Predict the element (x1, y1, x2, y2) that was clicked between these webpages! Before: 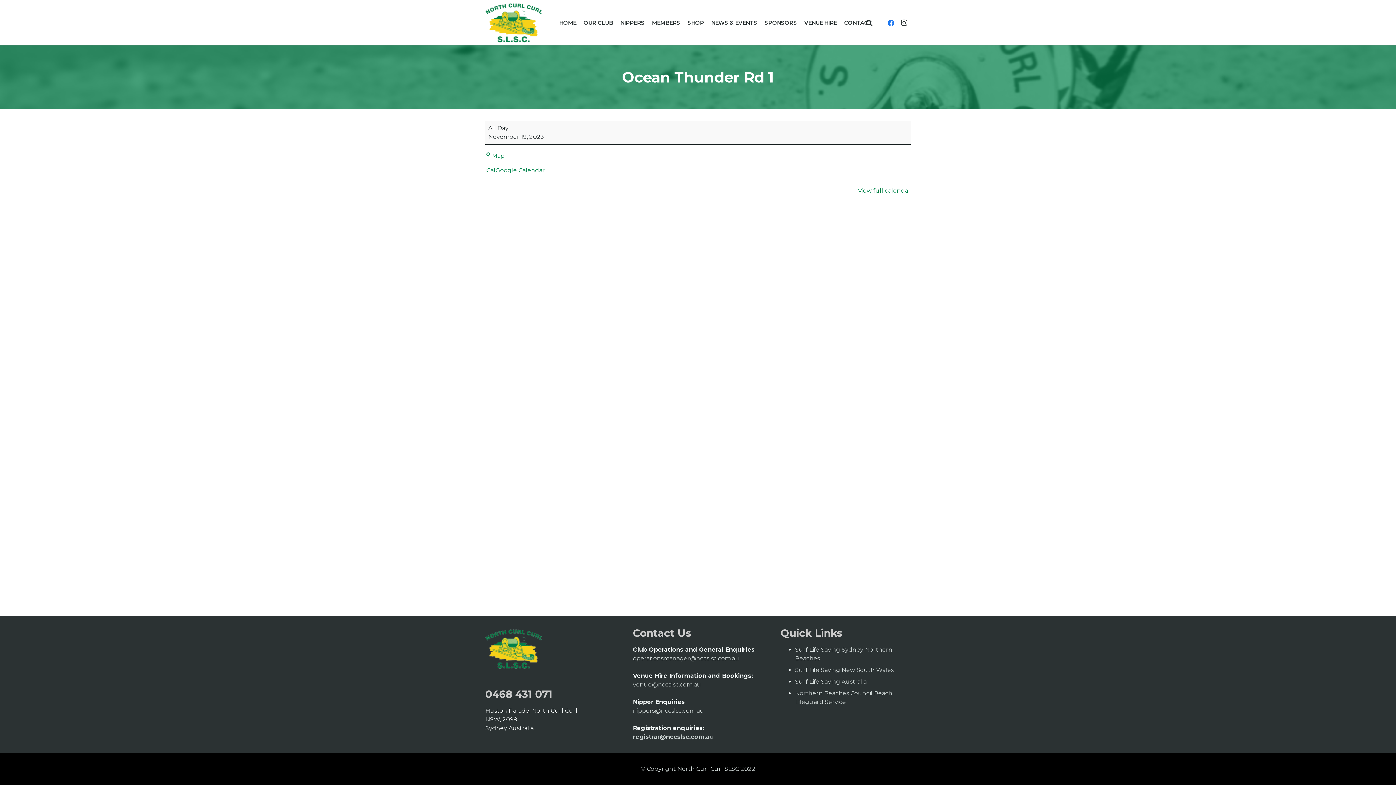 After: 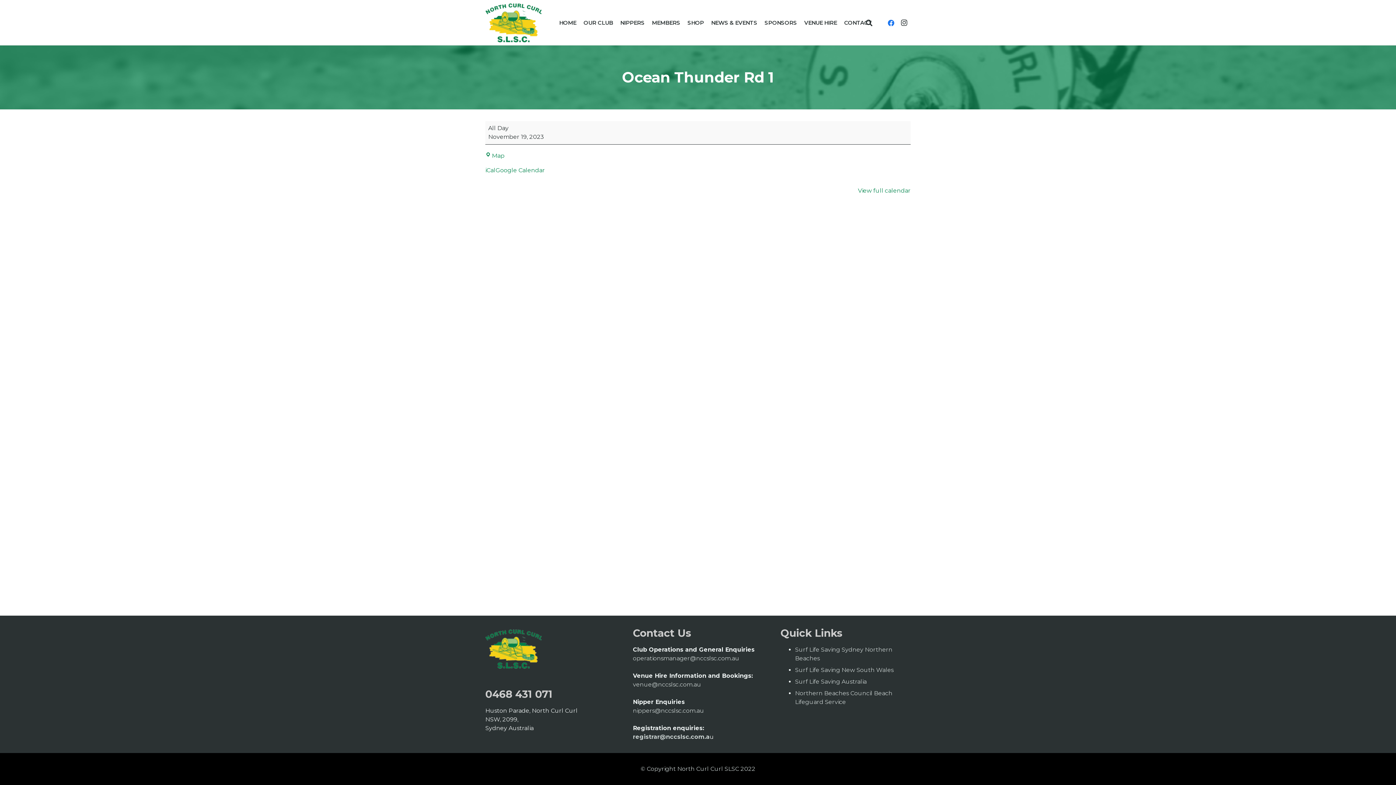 Action: label: u bbox: (709, 733, 714, 740)